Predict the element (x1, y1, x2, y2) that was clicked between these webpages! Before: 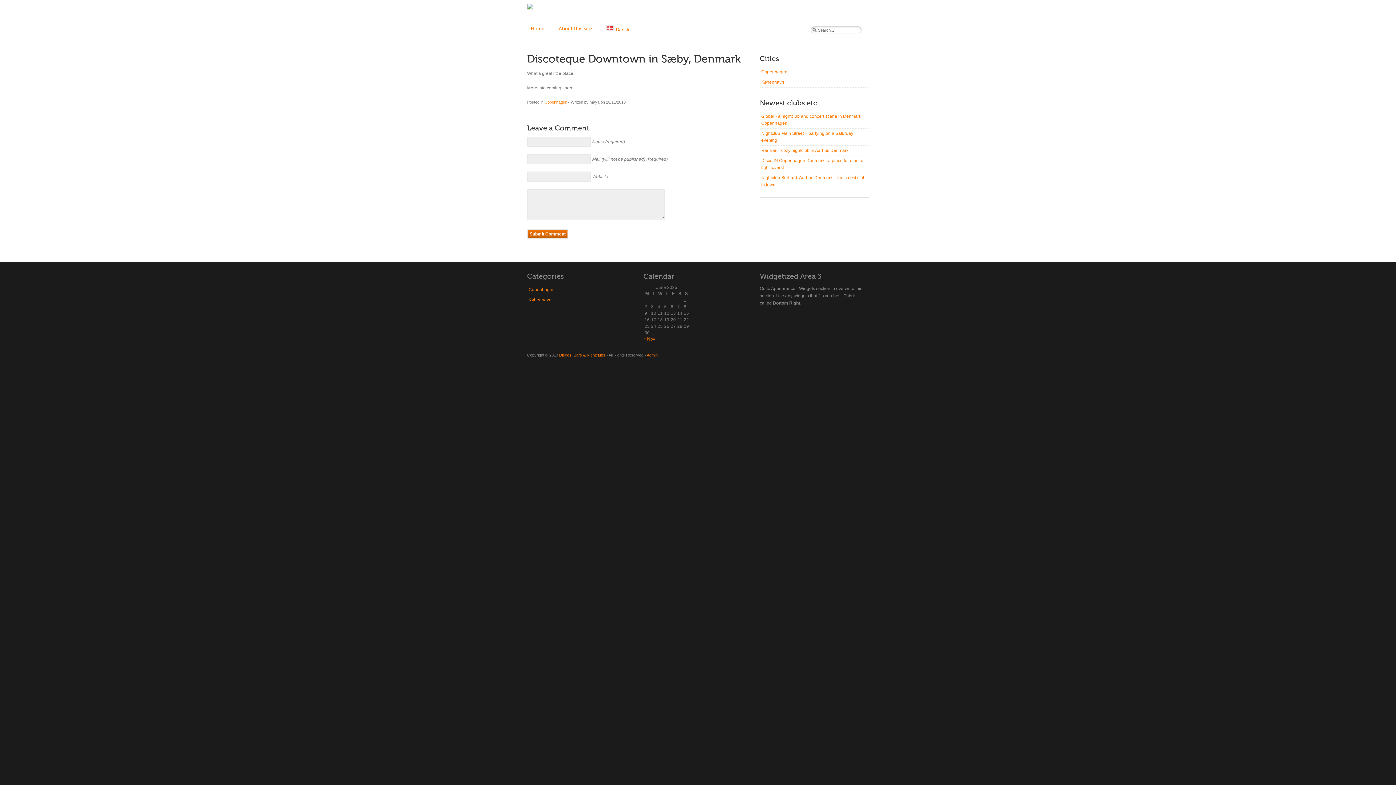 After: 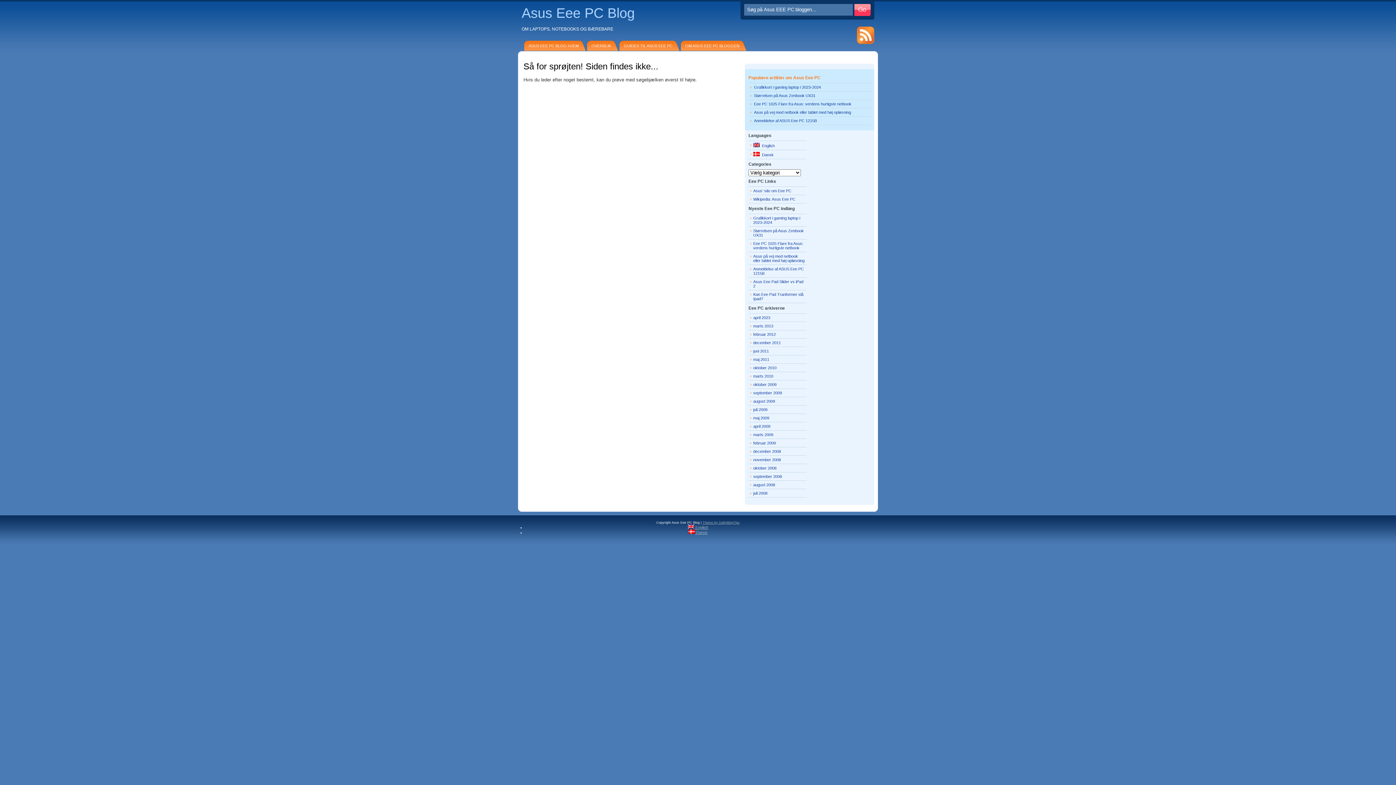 Action: label: Discos, Bars & Nightclubs bbox: (559, 353, 605, 357)